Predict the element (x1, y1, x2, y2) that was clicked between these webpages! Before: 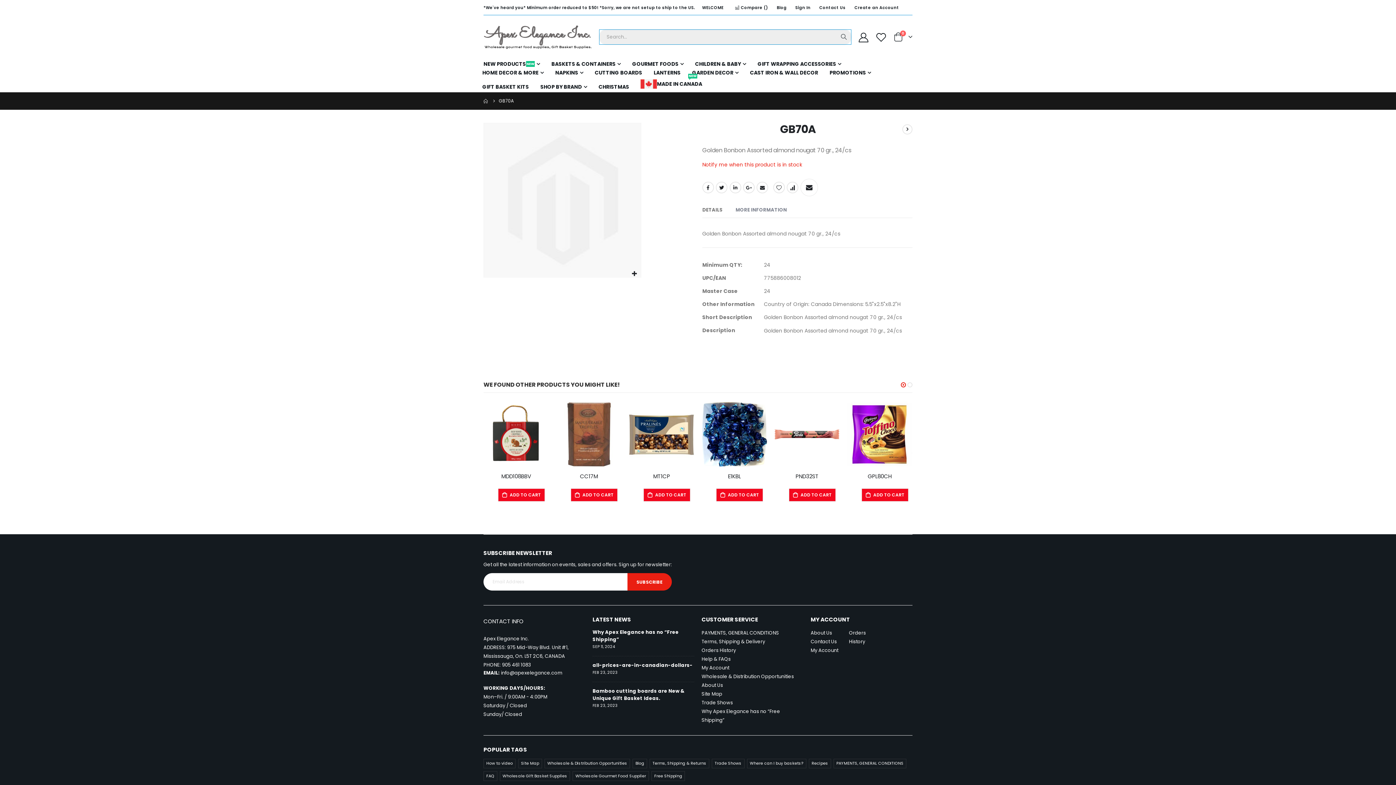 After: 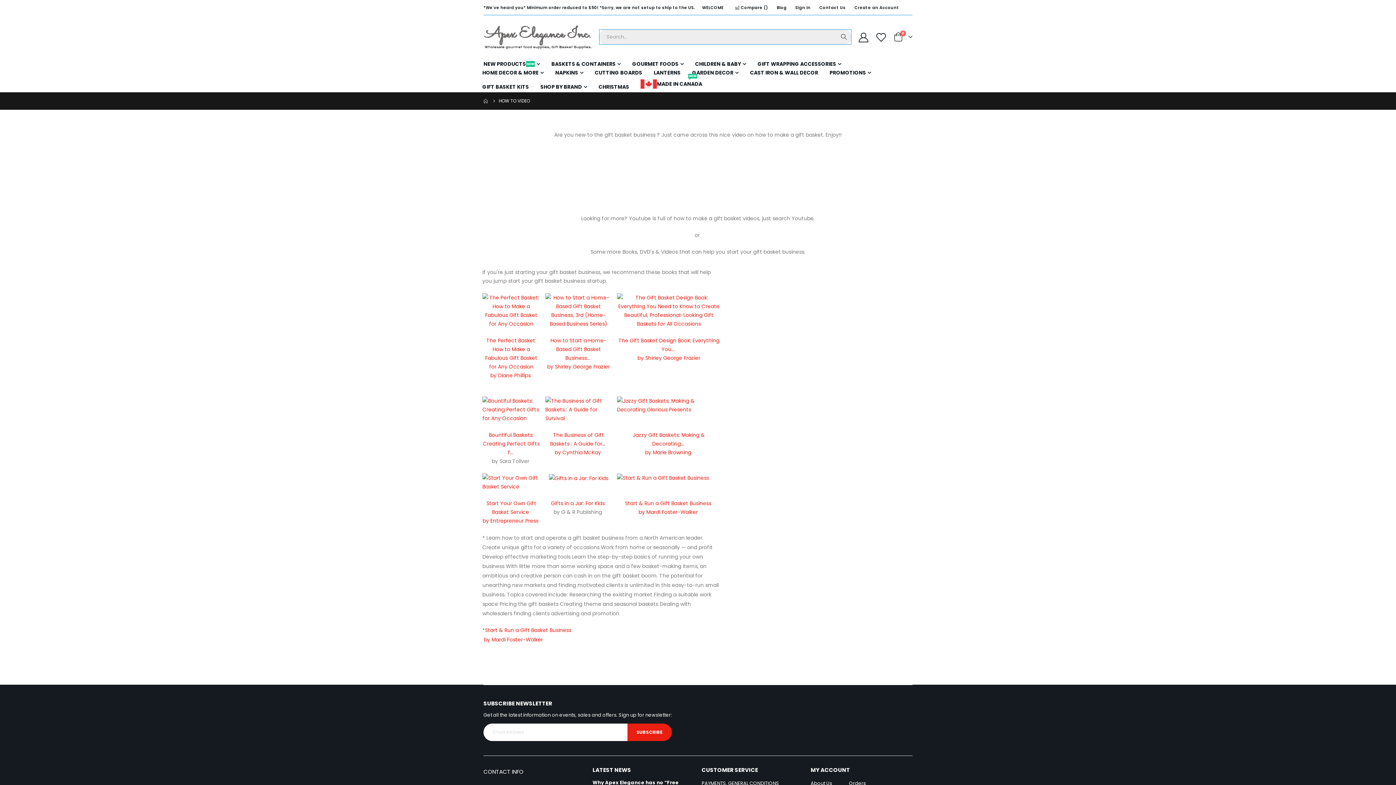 Action: bbox: (483, 759, 515, 768) label: Bag (1 product)